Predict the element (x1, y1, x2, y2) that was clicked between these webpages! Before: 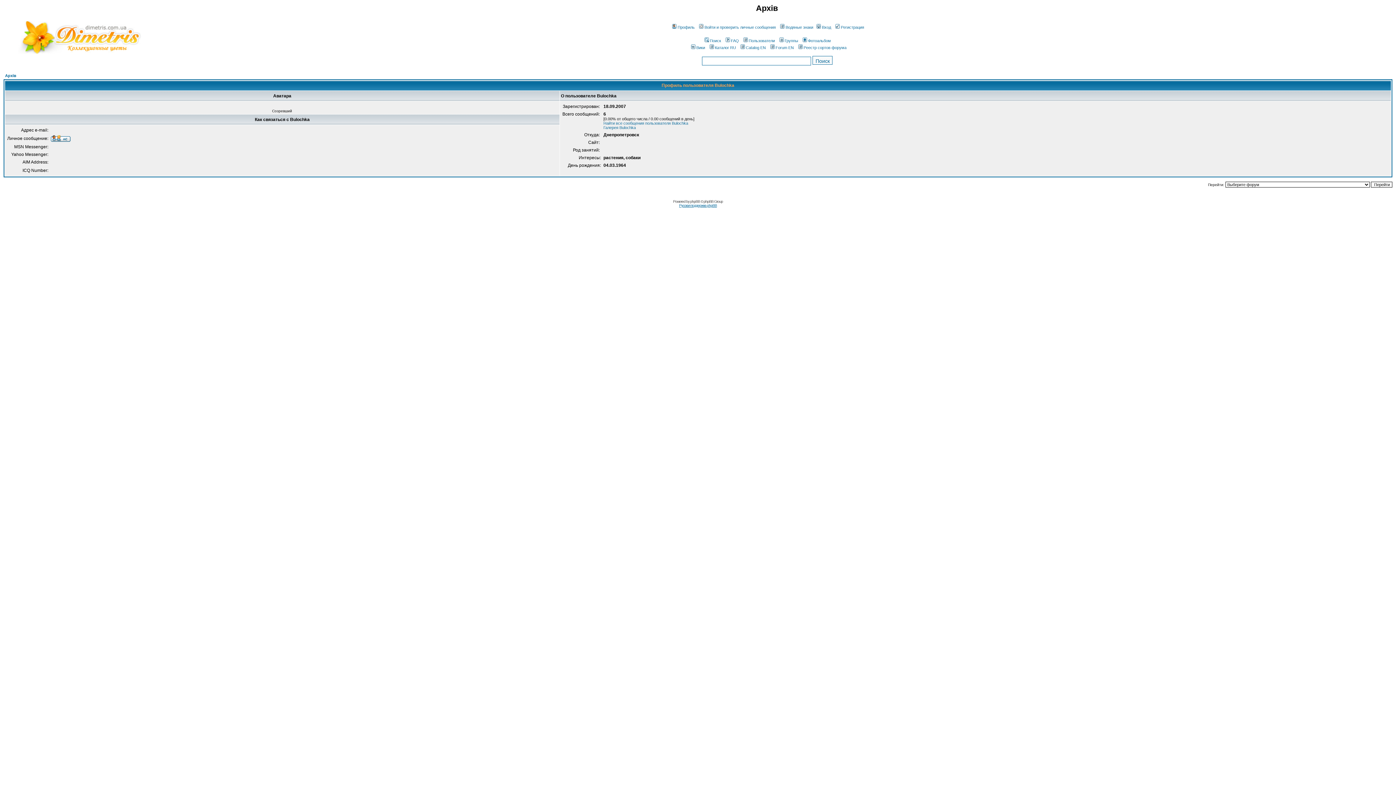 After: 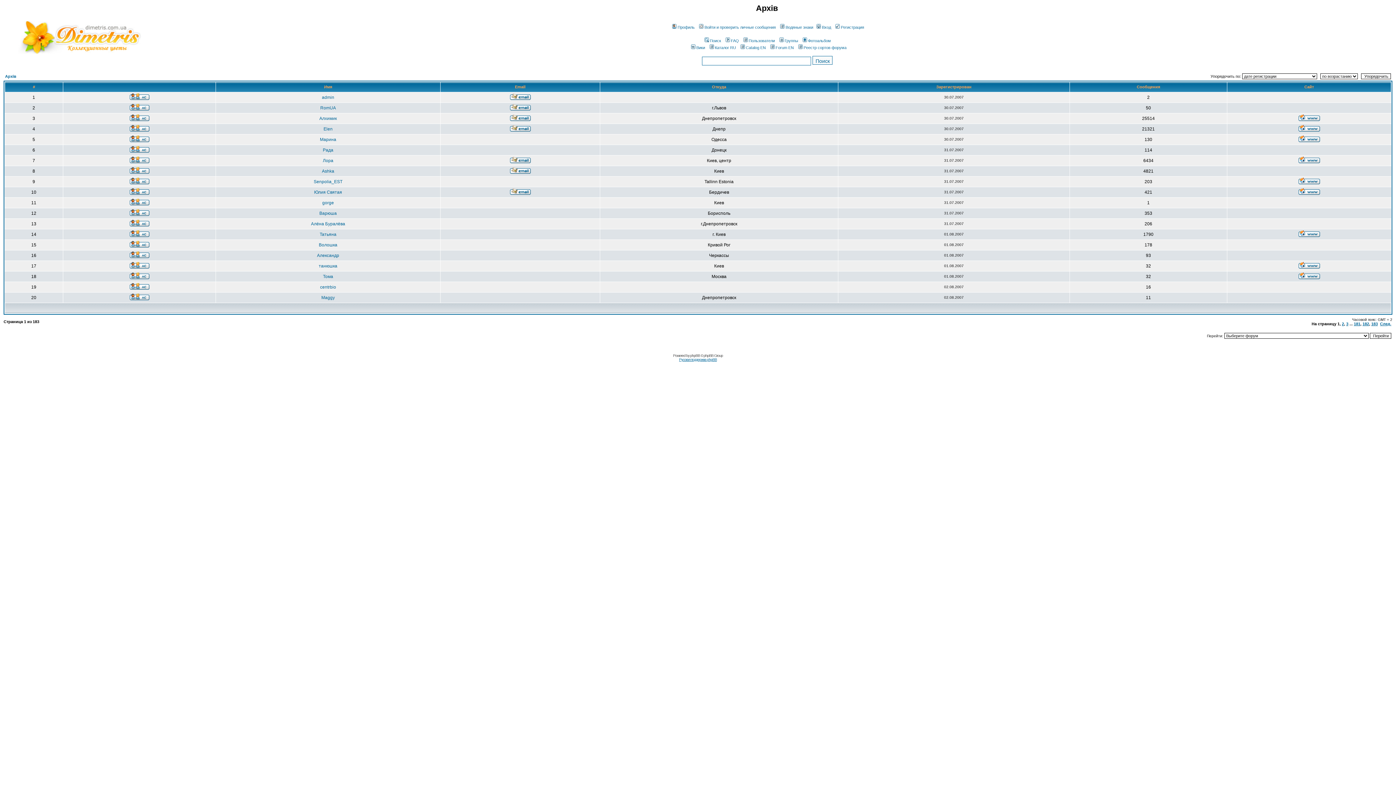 Action: label: Пользователи bbox: (742, 38, 775, 42)